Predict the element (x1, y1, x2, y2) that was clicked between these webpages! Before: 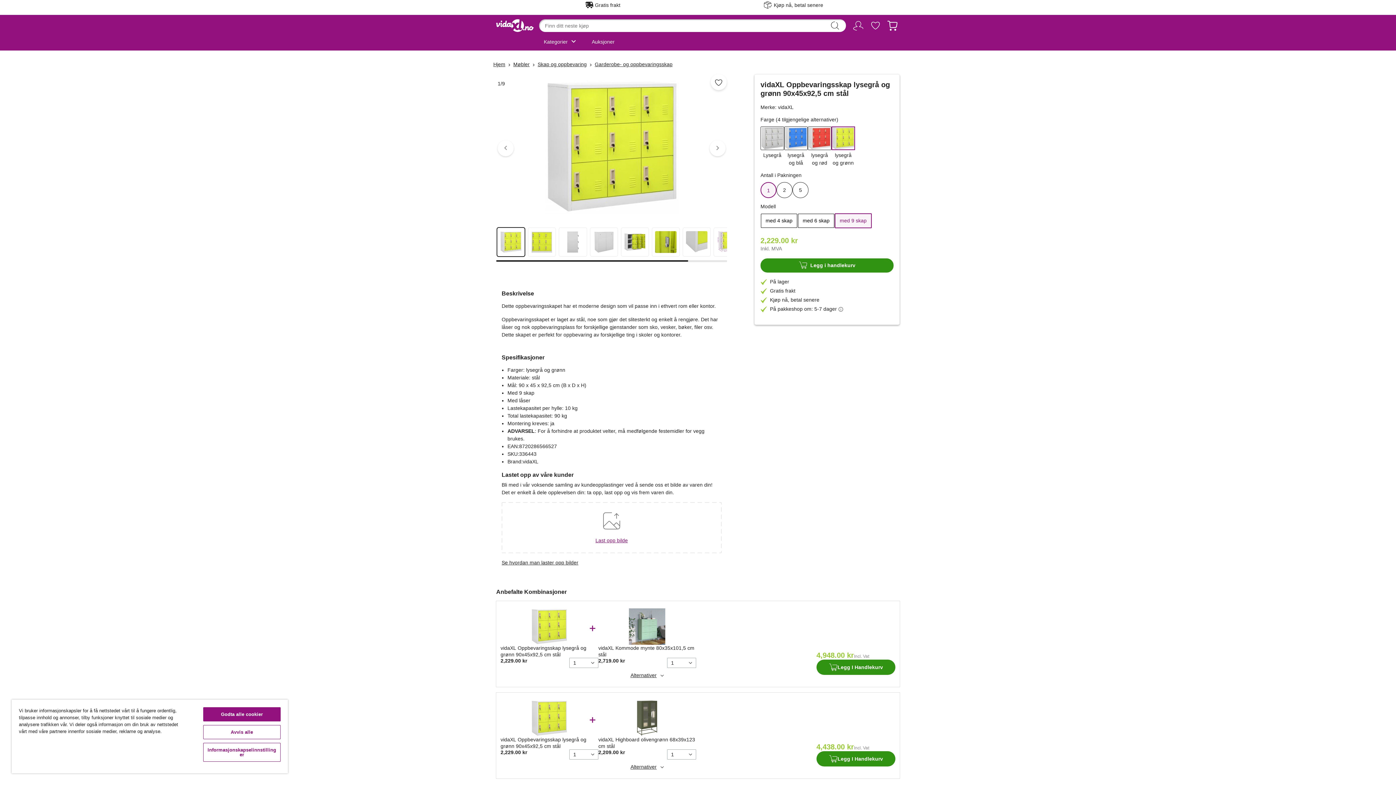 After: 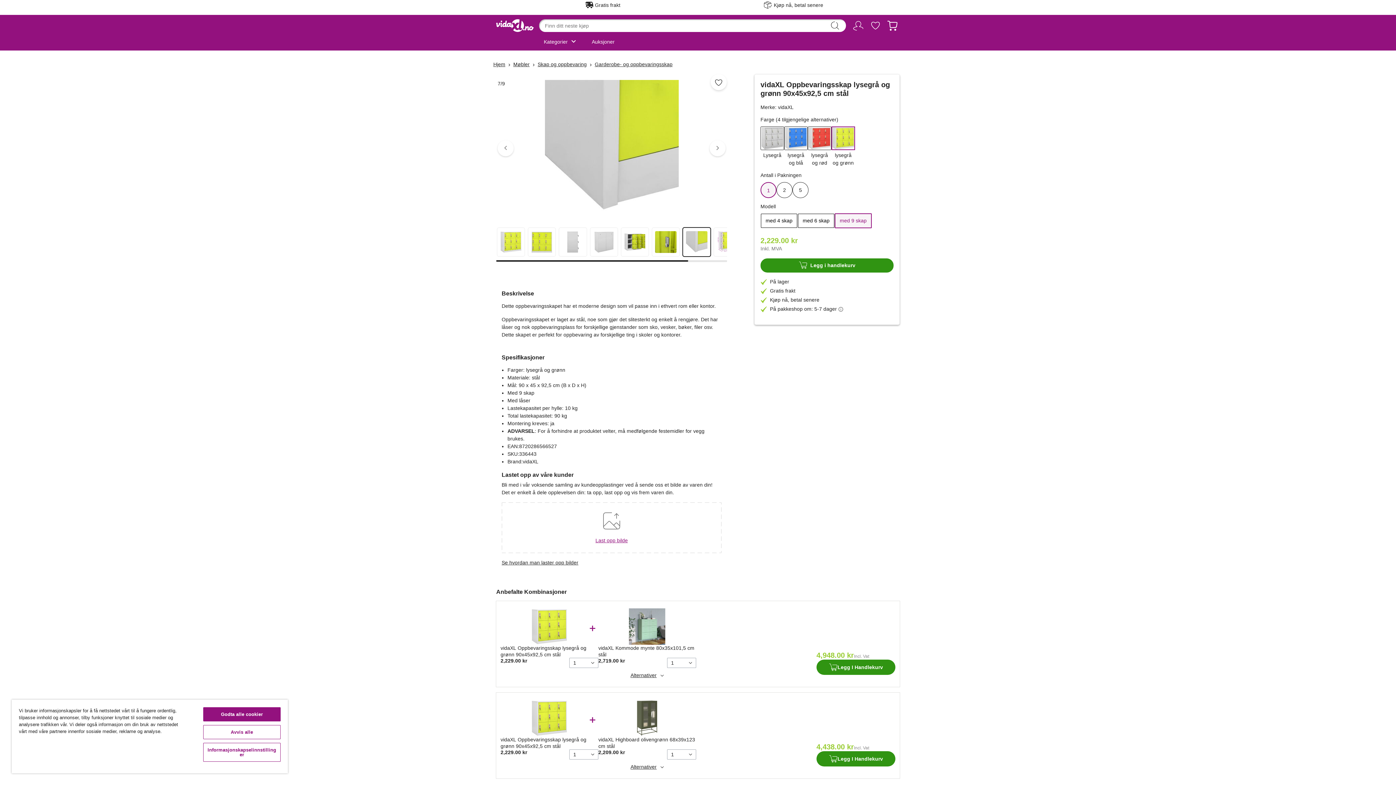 Action: bbox: (682, 227, 711, 256)